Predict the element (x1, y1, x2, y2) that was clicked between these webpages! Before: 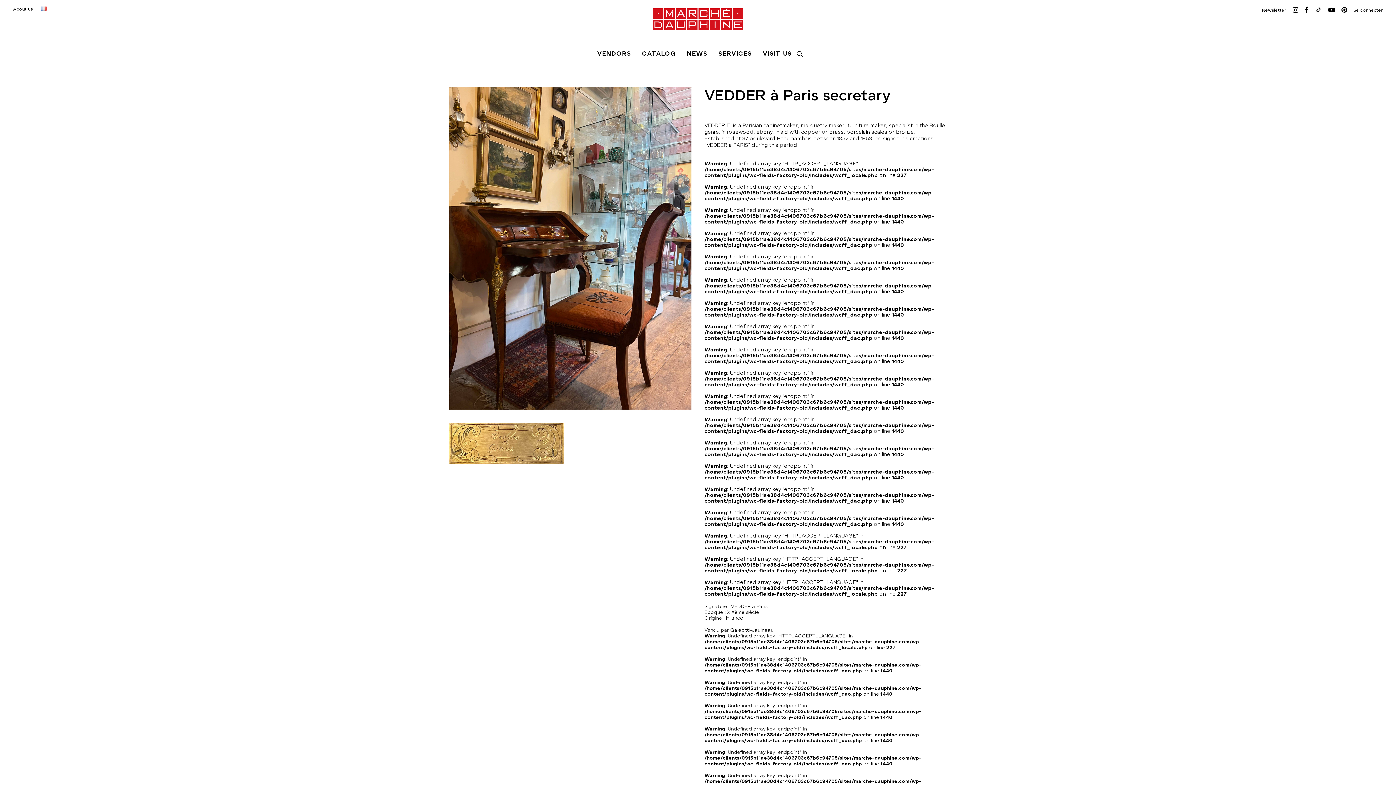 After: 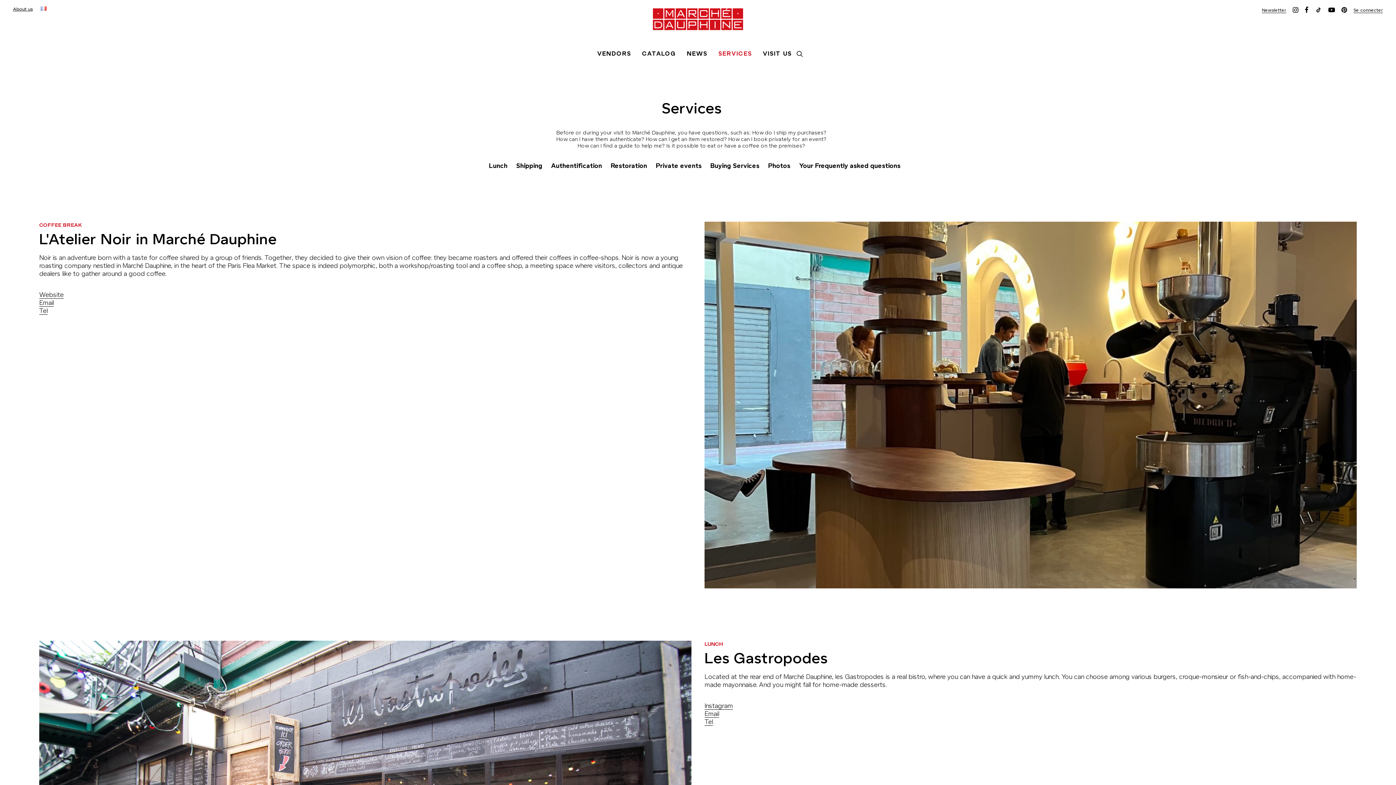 Action: bbox: (713, 44, 756, 63) label: SERVICES